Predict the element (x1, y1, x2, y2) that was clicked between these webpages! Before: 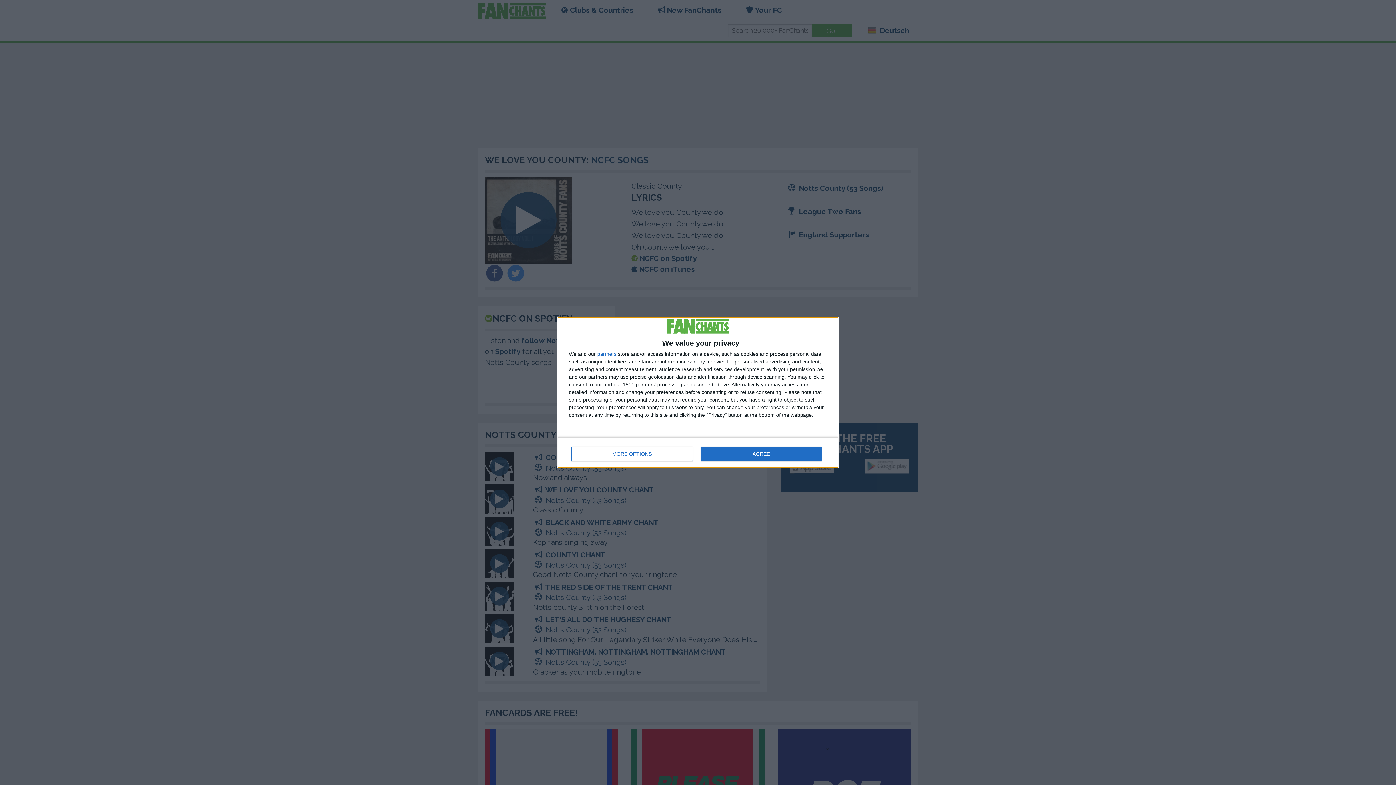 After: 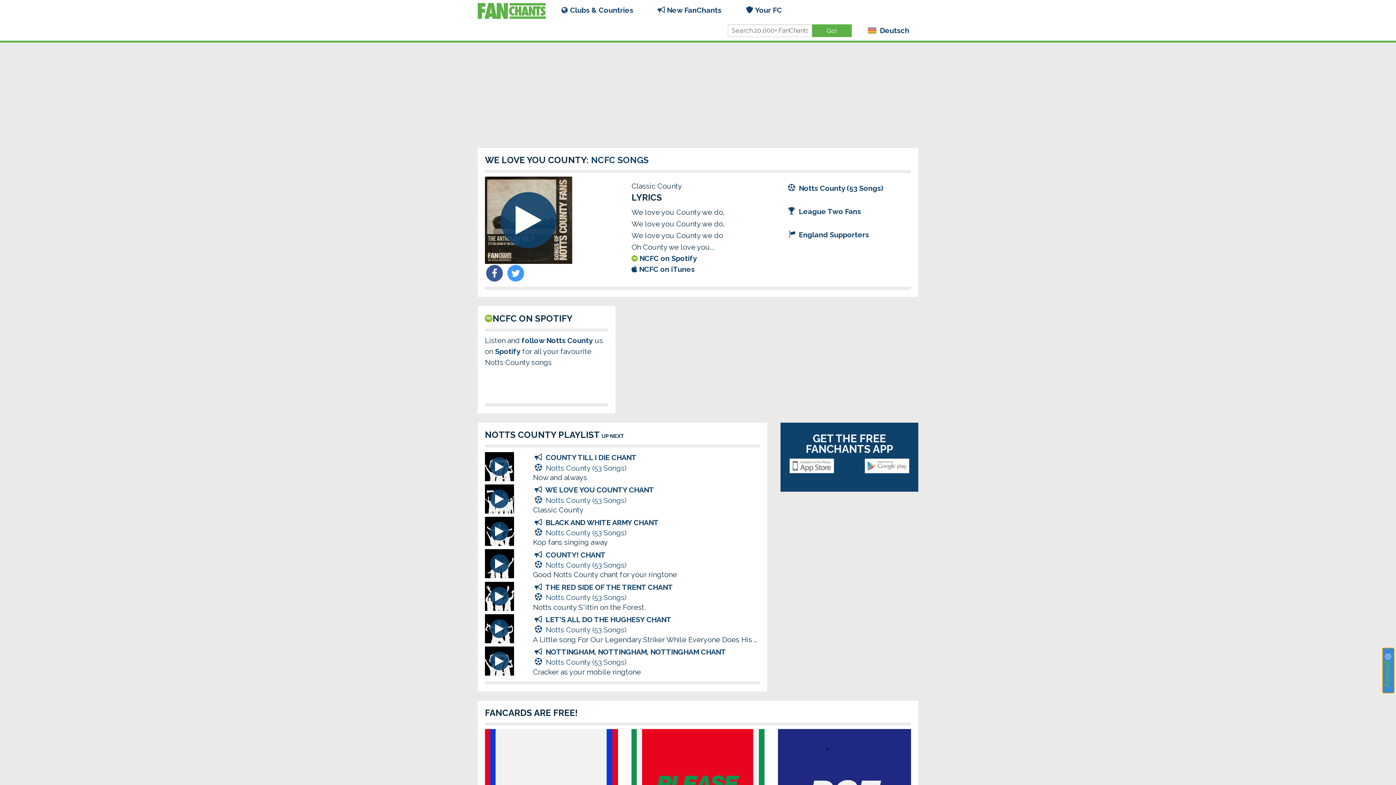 Action: label: AGREE bbox: (700, 446, 821, 461)